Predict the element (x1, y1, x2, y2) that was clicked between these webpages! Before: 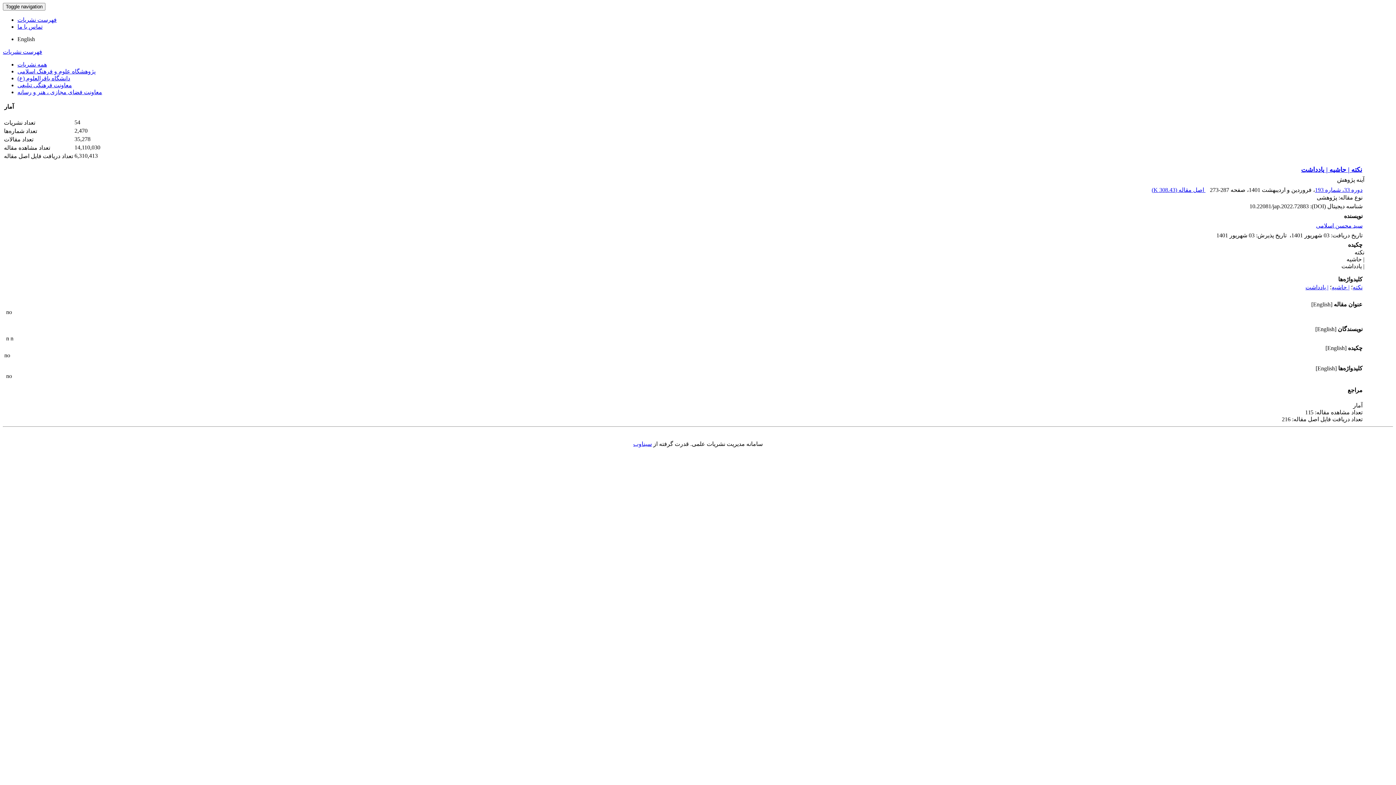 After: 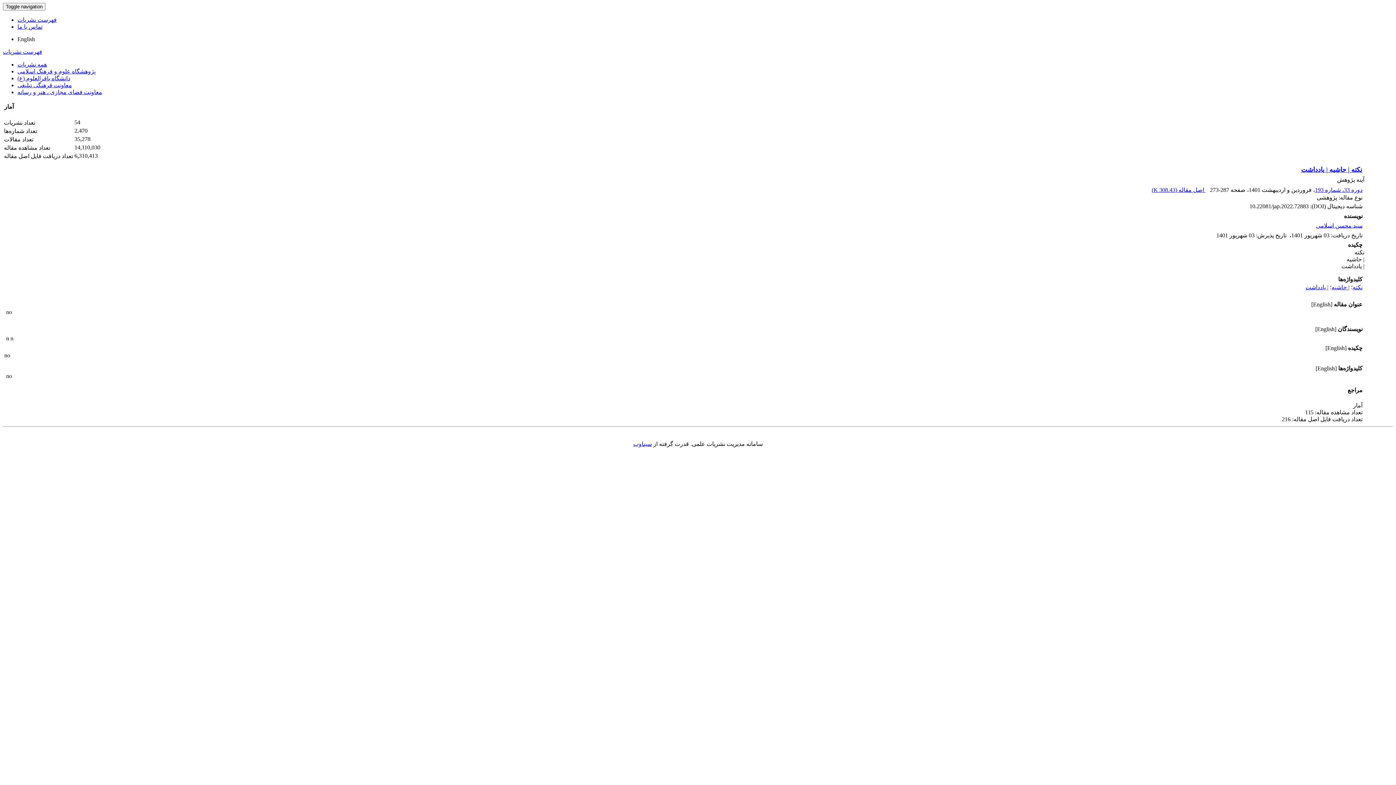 Action: bbox: (1152, 186, 1205, 192) label:  اصل مقاله (308.43 K)